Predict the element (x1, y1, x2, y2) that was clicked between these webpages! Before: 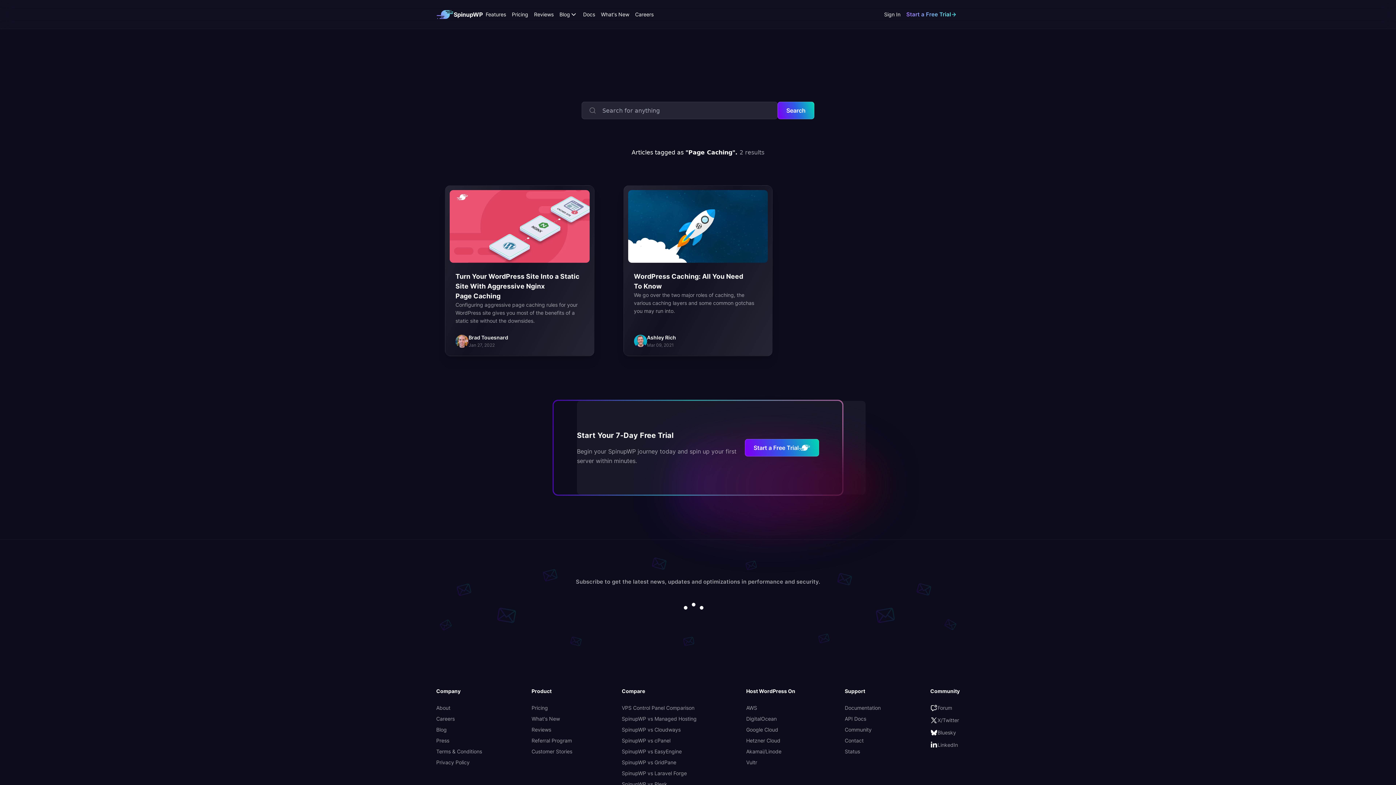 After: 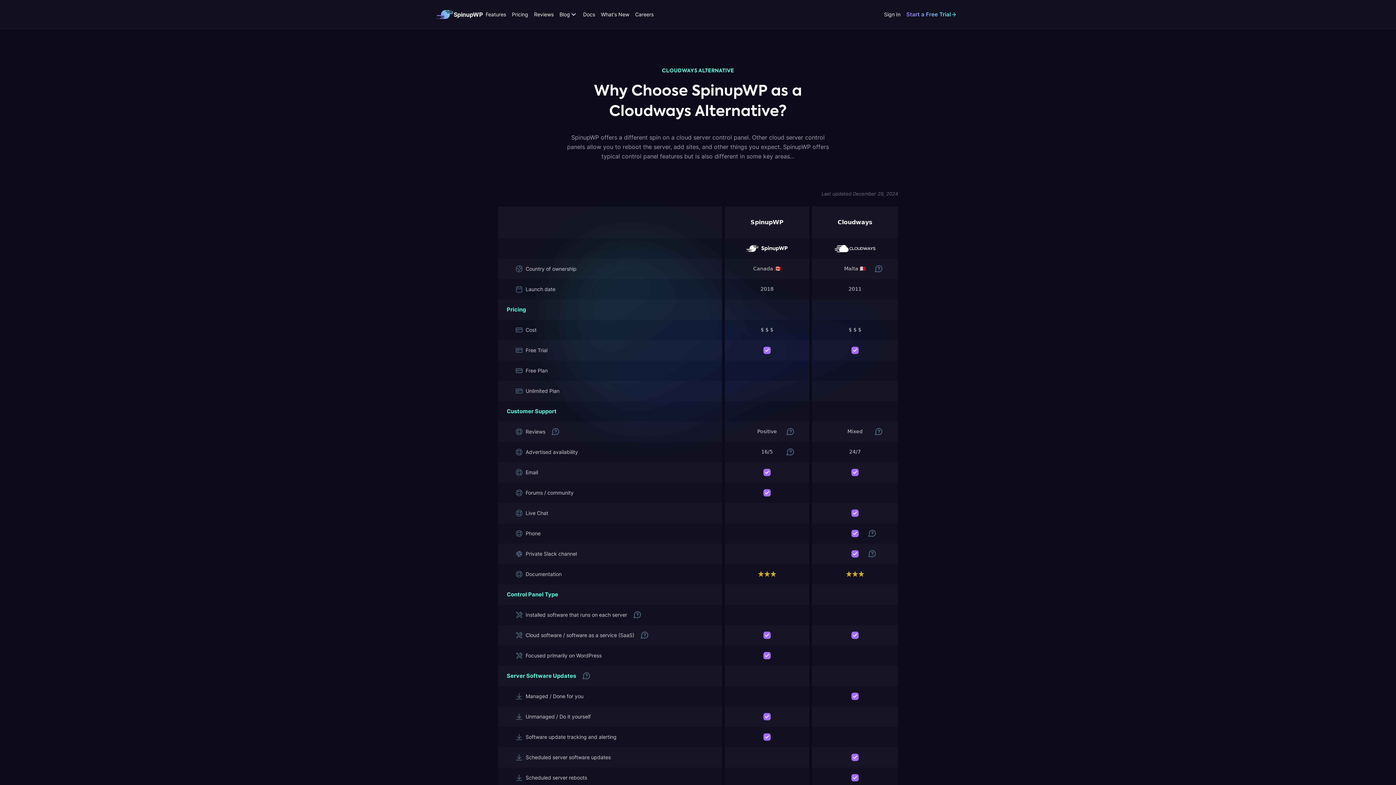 Action: bbox: (621, 726, 680, 733) label: SpinupWP vs Cloudways